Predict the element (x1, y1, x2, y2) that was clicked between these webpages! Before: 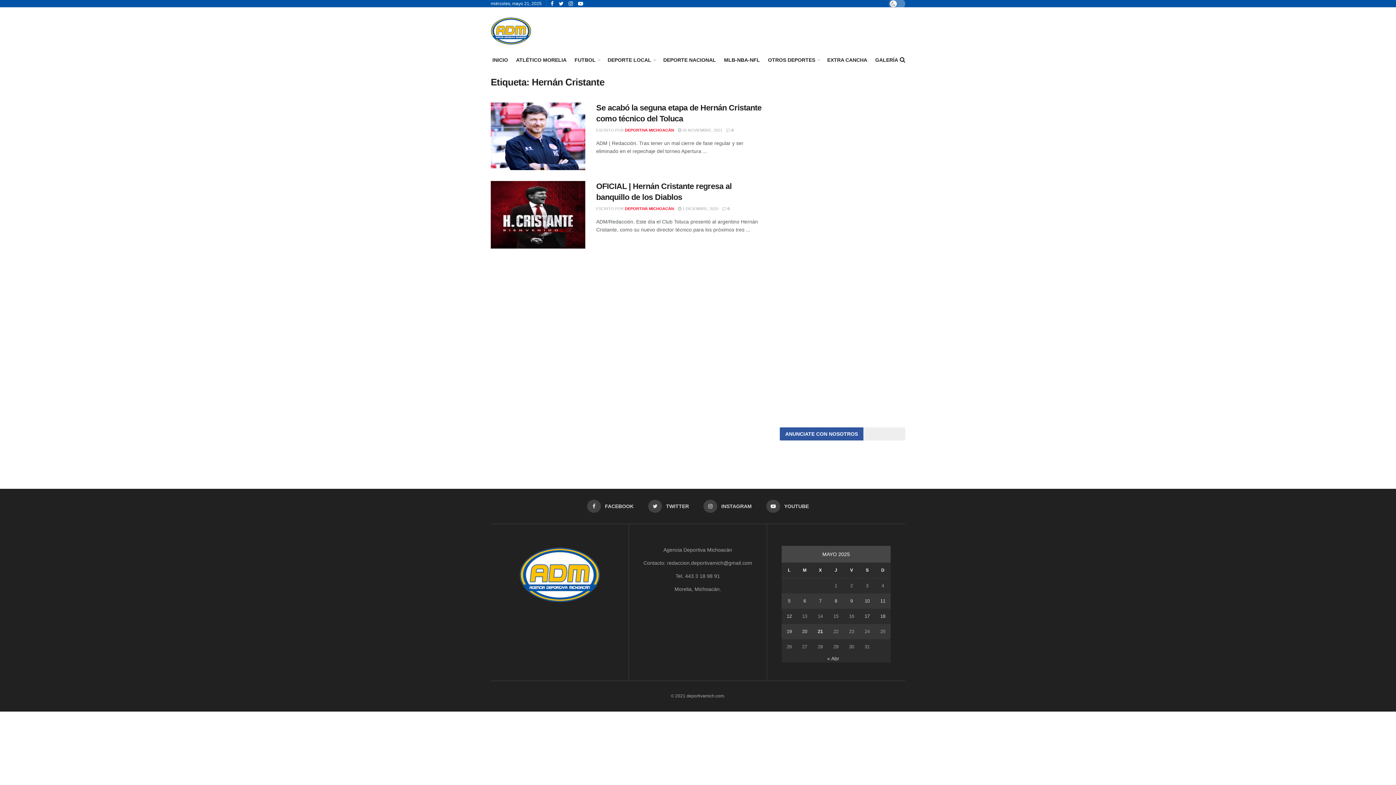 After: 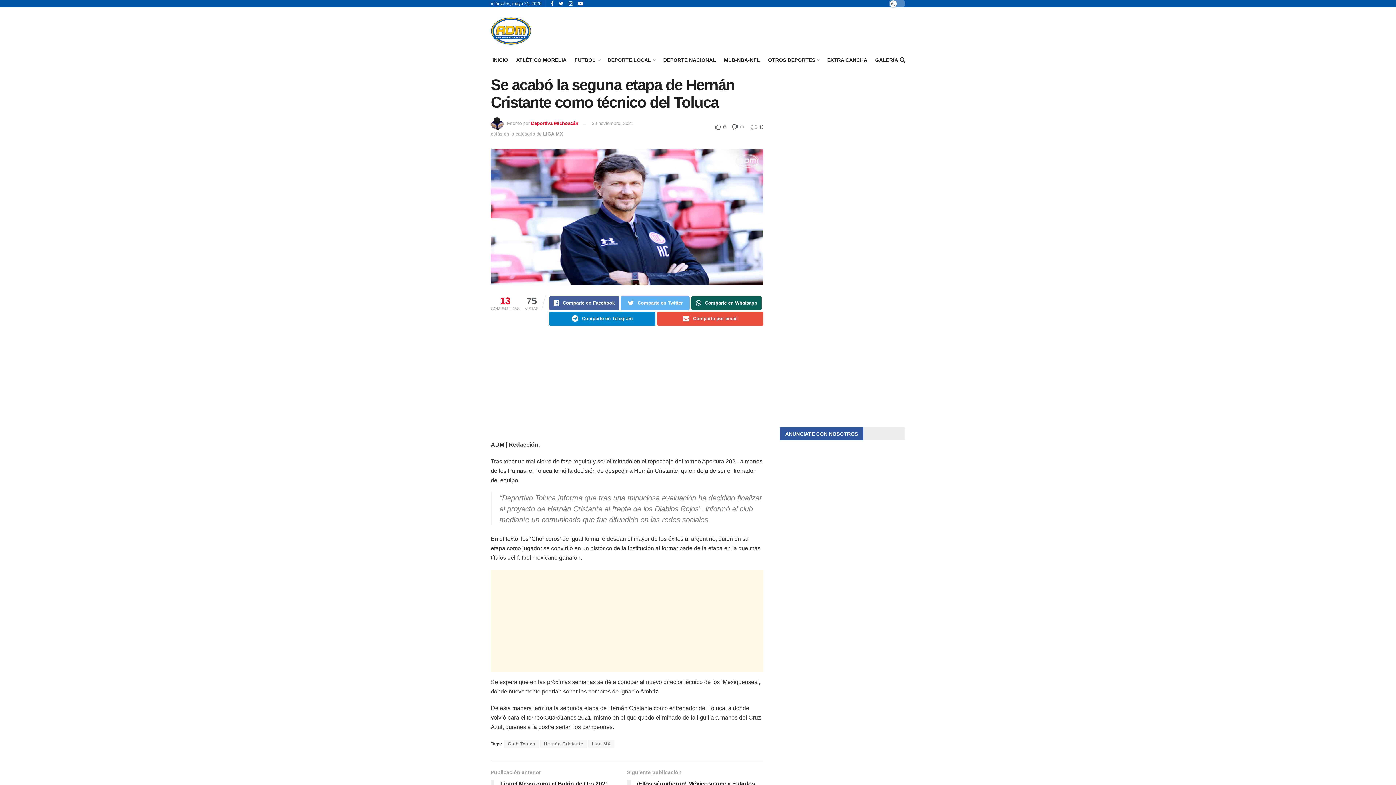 Action: bbox: (726, 128, 733, 132) label:  0